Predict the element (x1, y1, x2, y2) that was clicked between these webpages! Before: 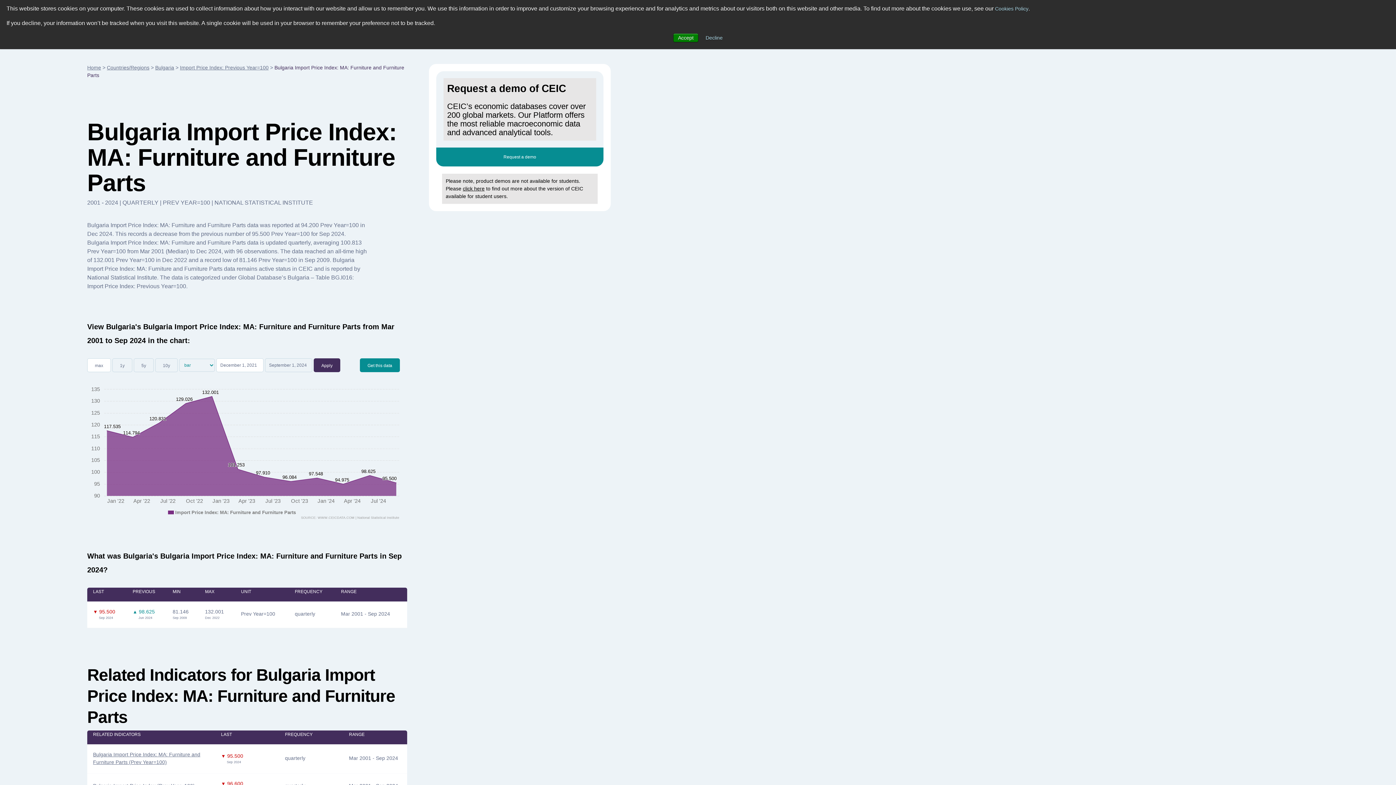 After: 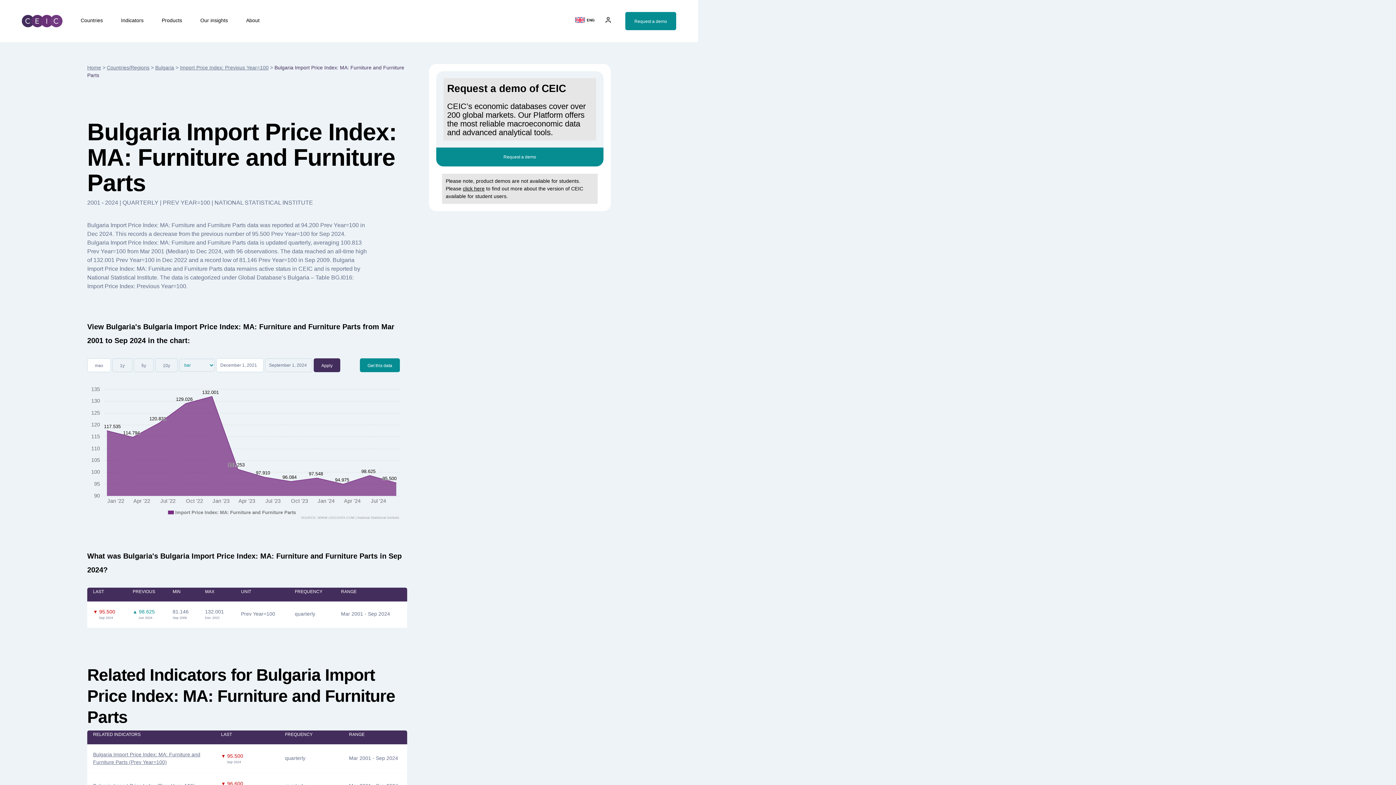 Action: bbox: (995, 5, 1028, 11) label: Cookies Policy